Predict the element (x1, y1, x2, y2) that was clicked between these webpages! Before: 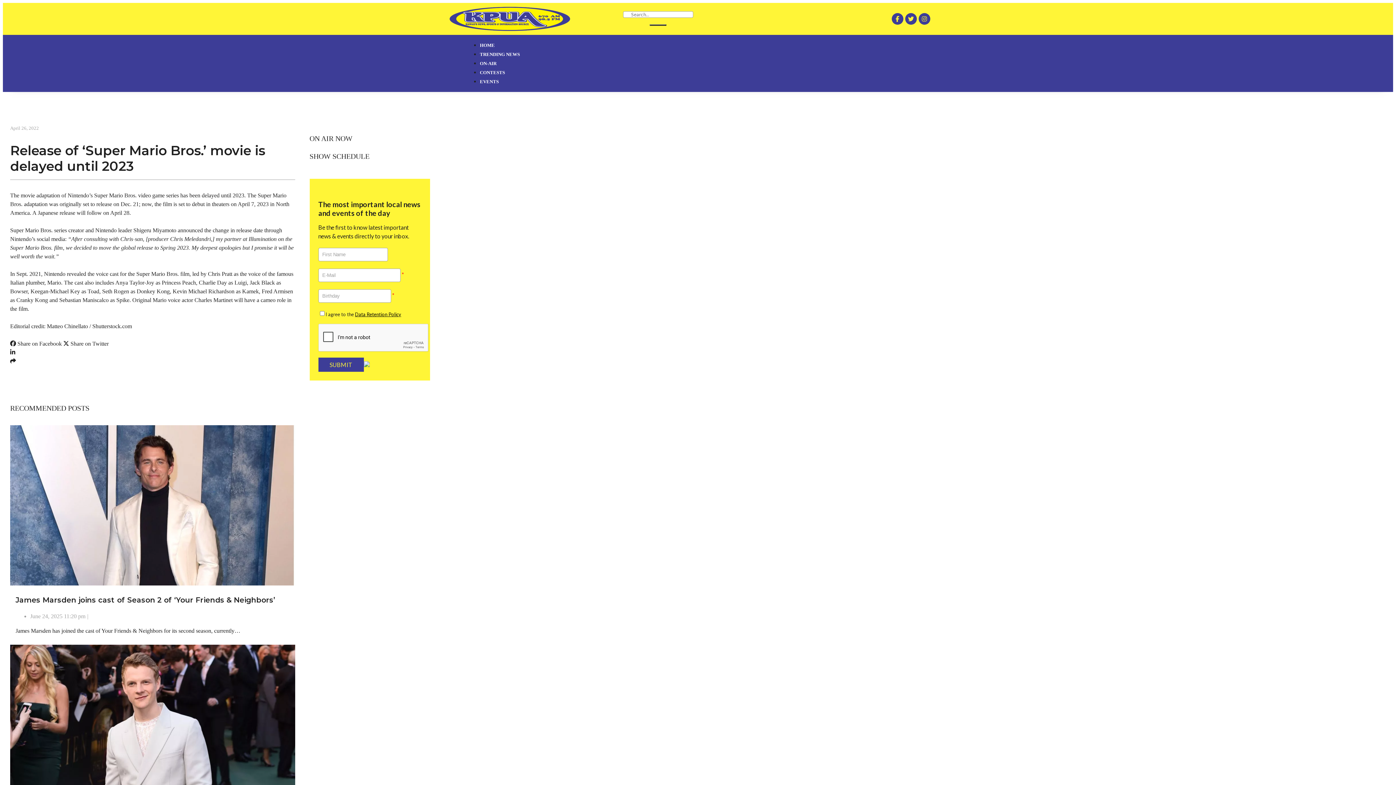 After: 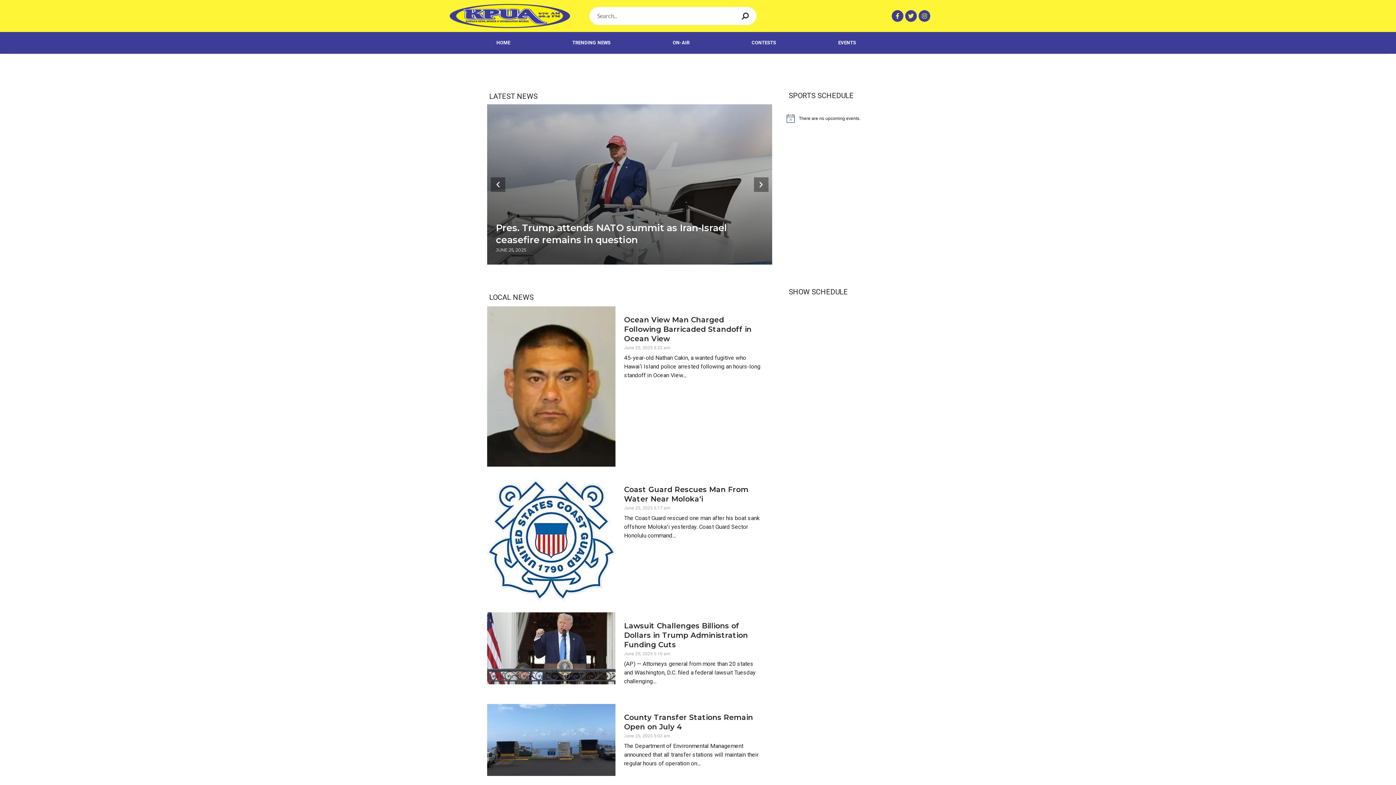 Action: bbox: (449, 6, 570, 31)